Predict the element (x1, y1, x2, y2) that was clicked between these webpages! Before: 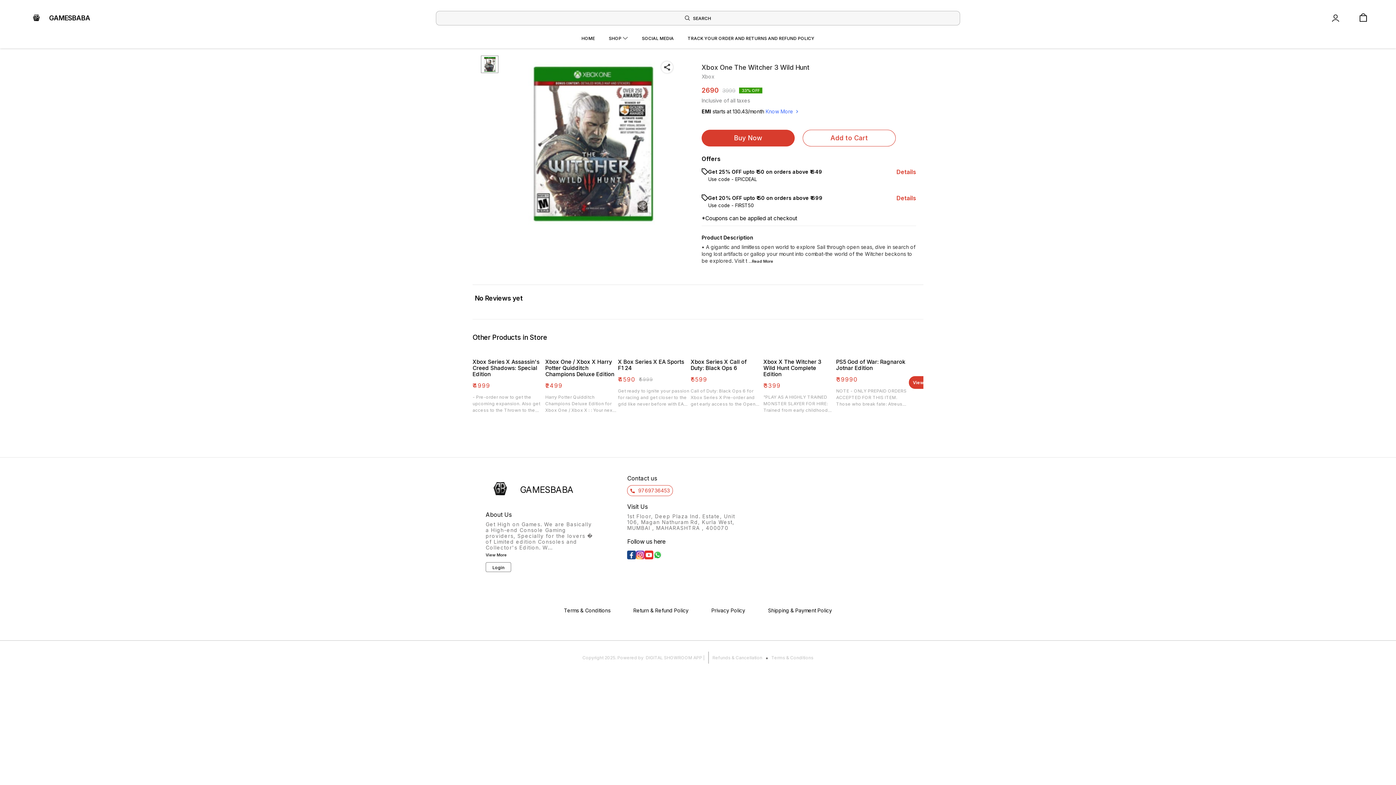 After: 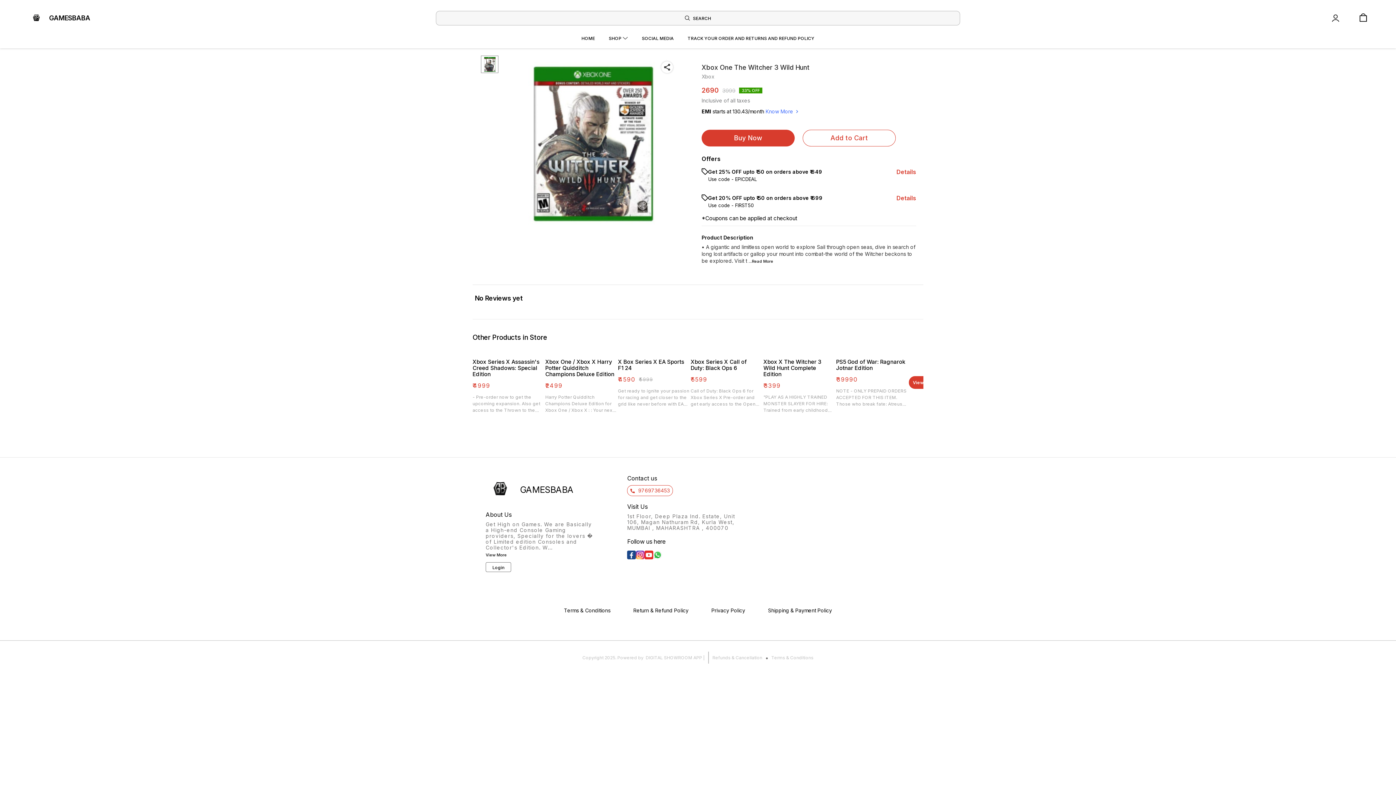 Action: bbox: (653, 553, 662, 561)